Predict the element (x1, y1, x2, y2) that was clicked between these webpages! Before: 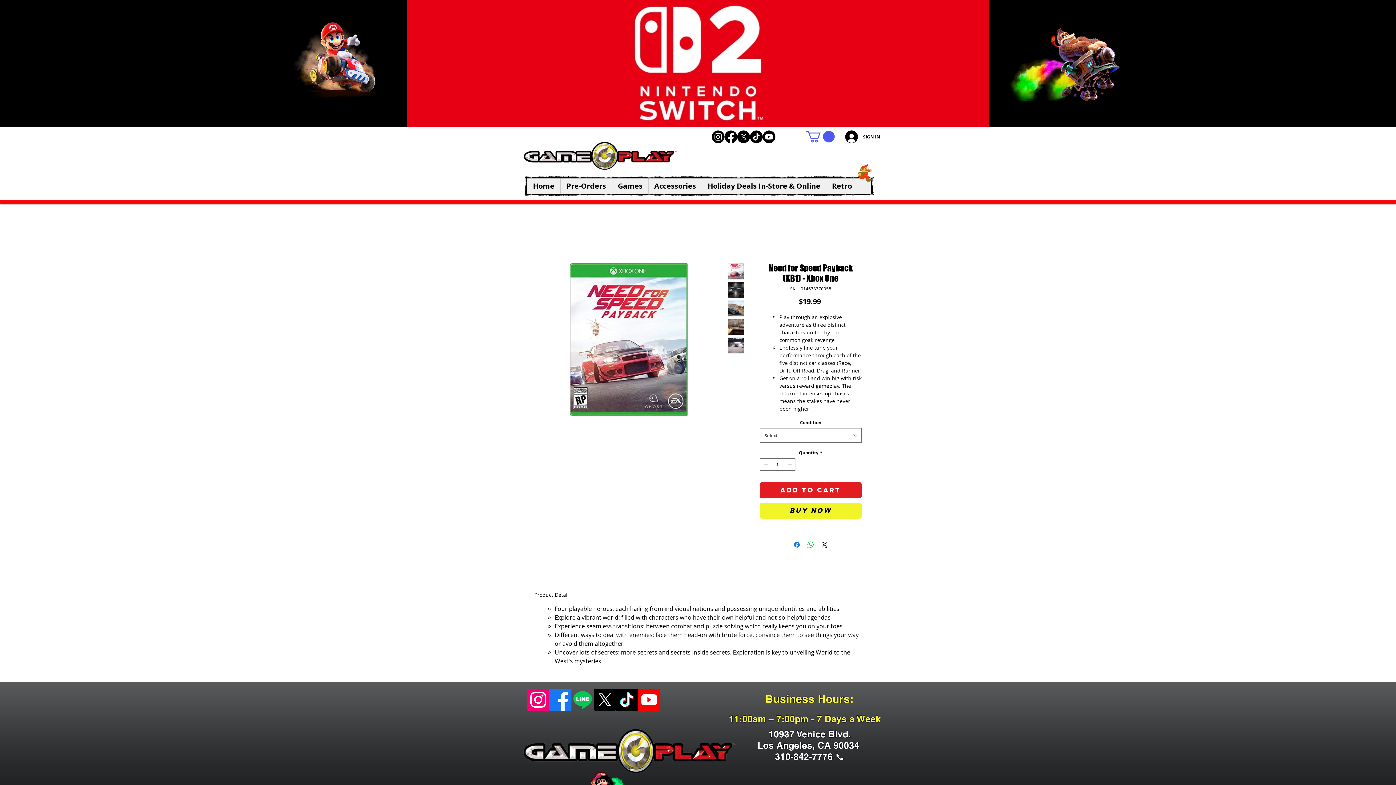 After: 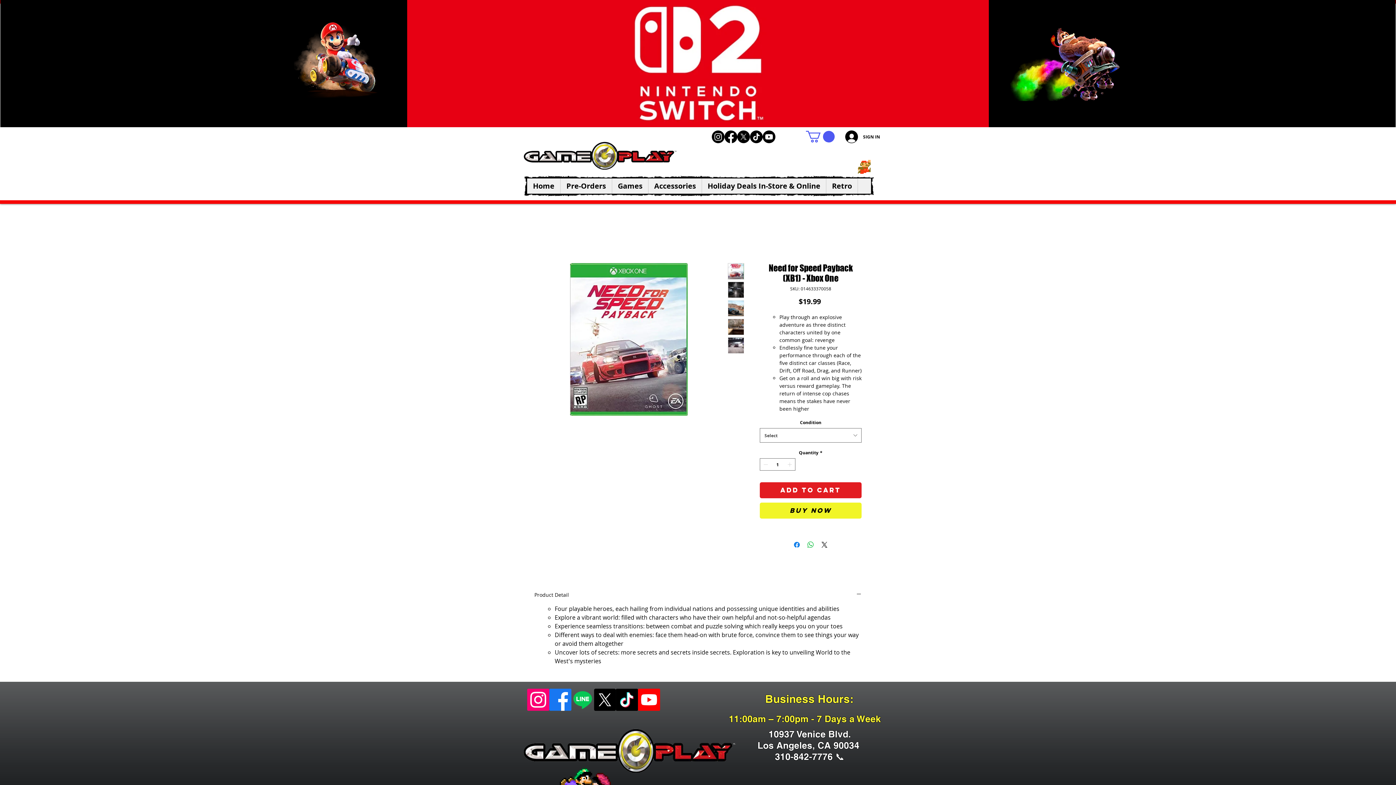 Action: label: TikTok bbox: (616, 689, 638, 711)